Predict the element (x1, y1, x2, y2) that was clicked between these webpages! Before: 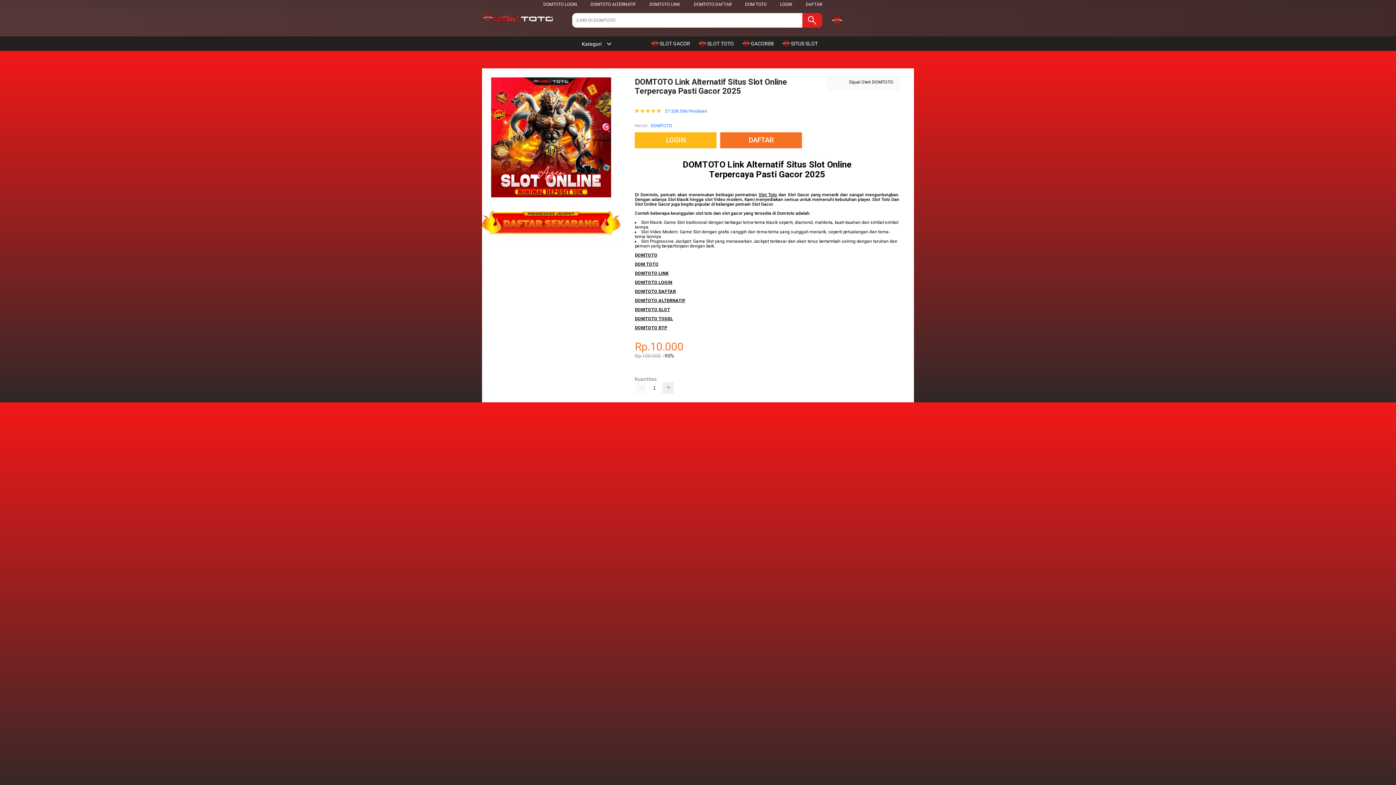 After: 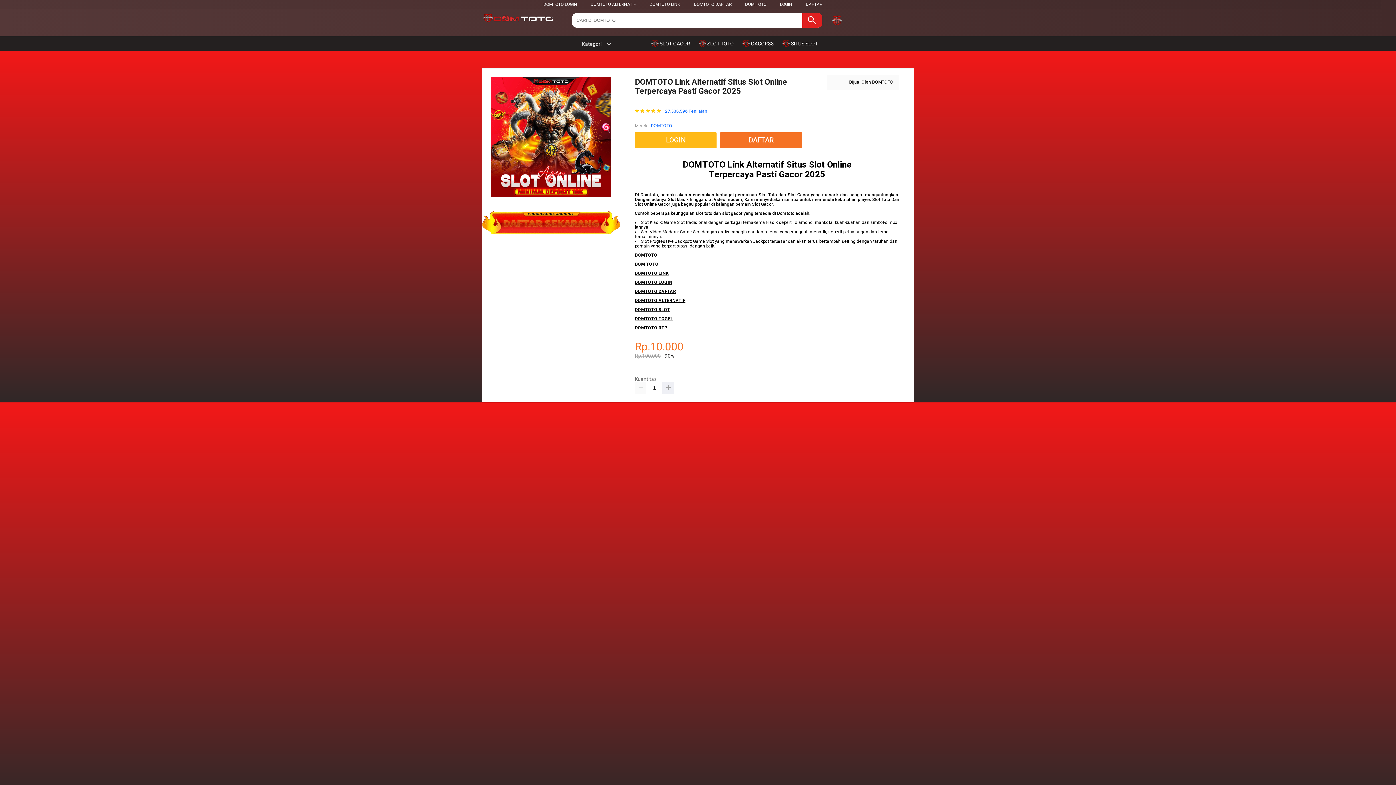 Action: bbox: (651, 122, 672, 129) label: DOMTOTO